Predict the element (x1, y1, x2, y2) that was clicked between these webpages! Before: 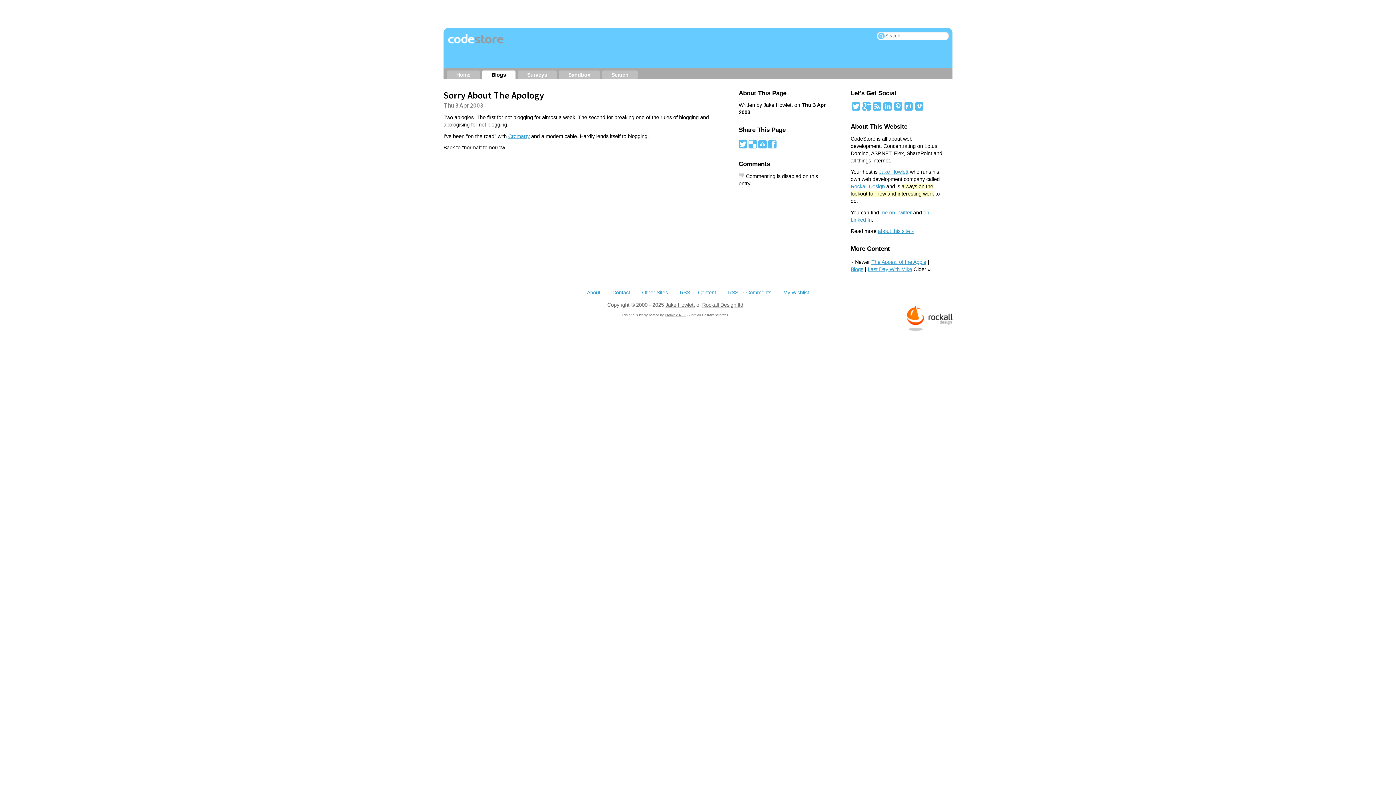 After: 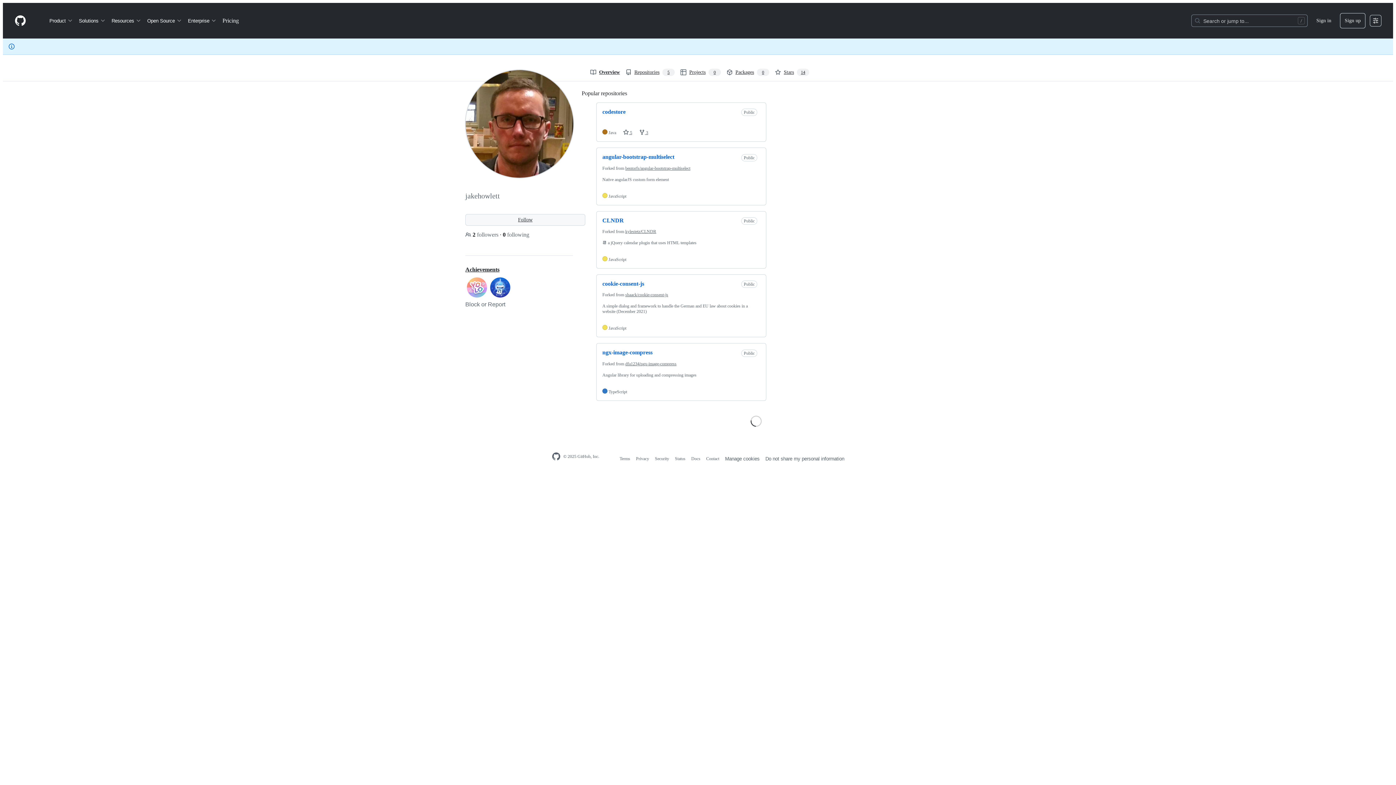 Action: bbox: (904, 102, 913, 110)